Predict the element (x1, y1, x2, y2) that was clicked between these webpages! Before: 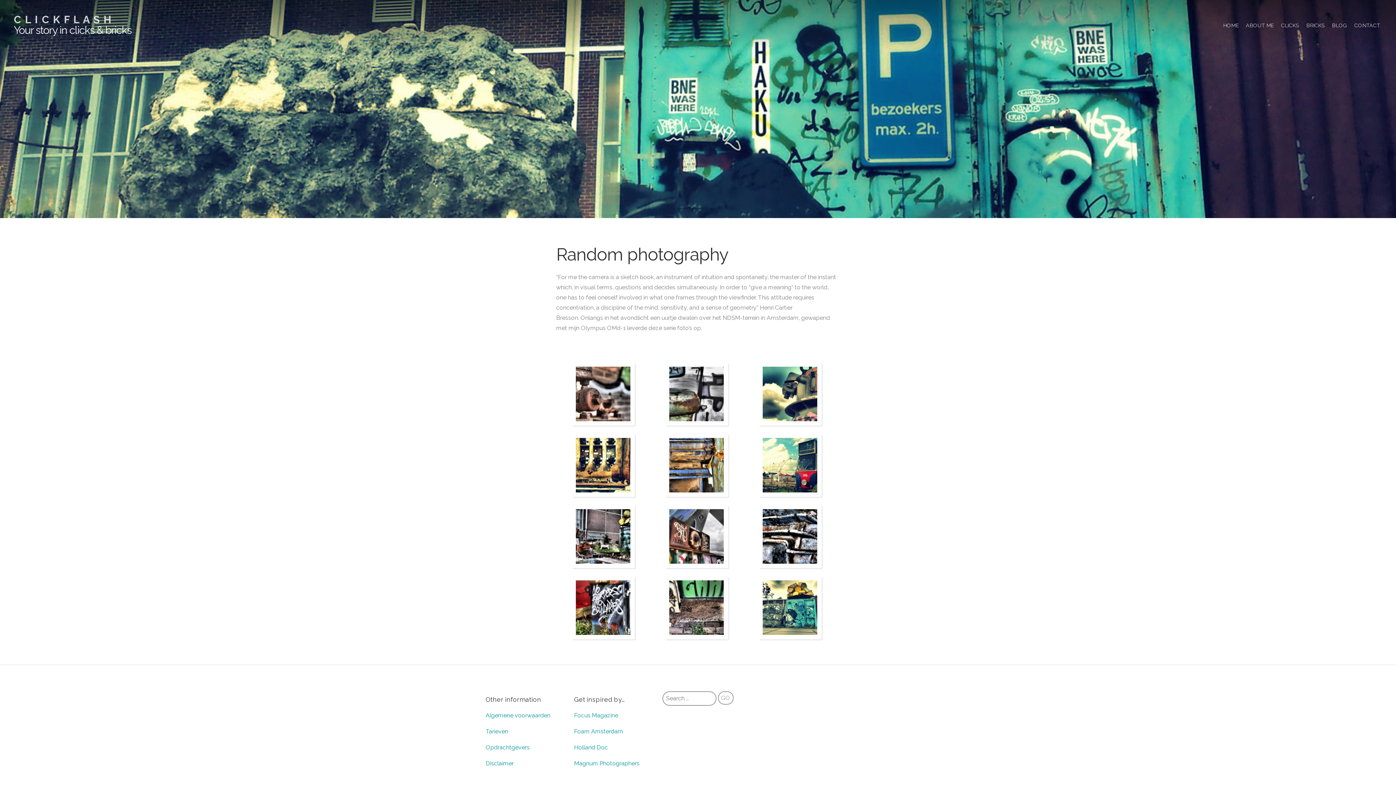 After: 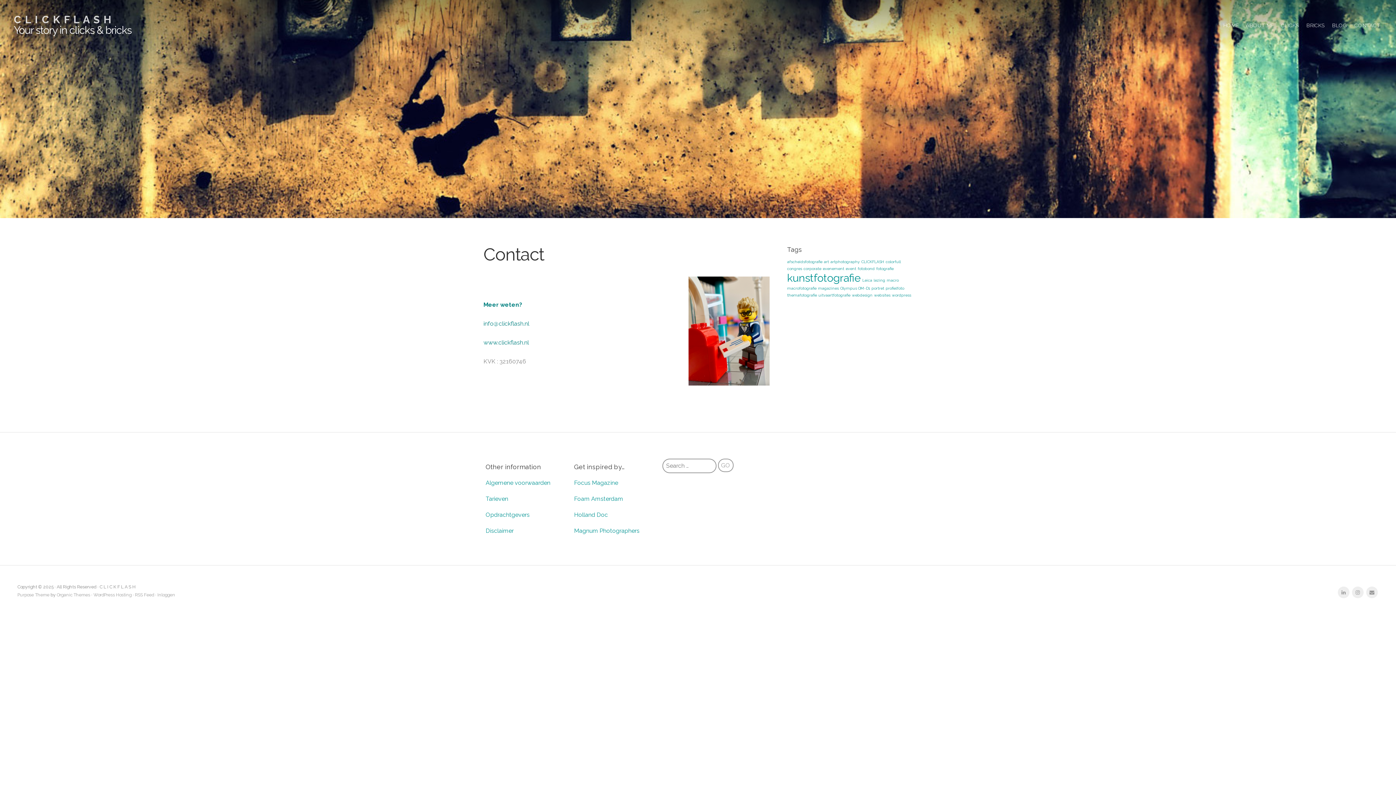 Action: bbox: (1351, 0, 1383, 50) label: CONTACT